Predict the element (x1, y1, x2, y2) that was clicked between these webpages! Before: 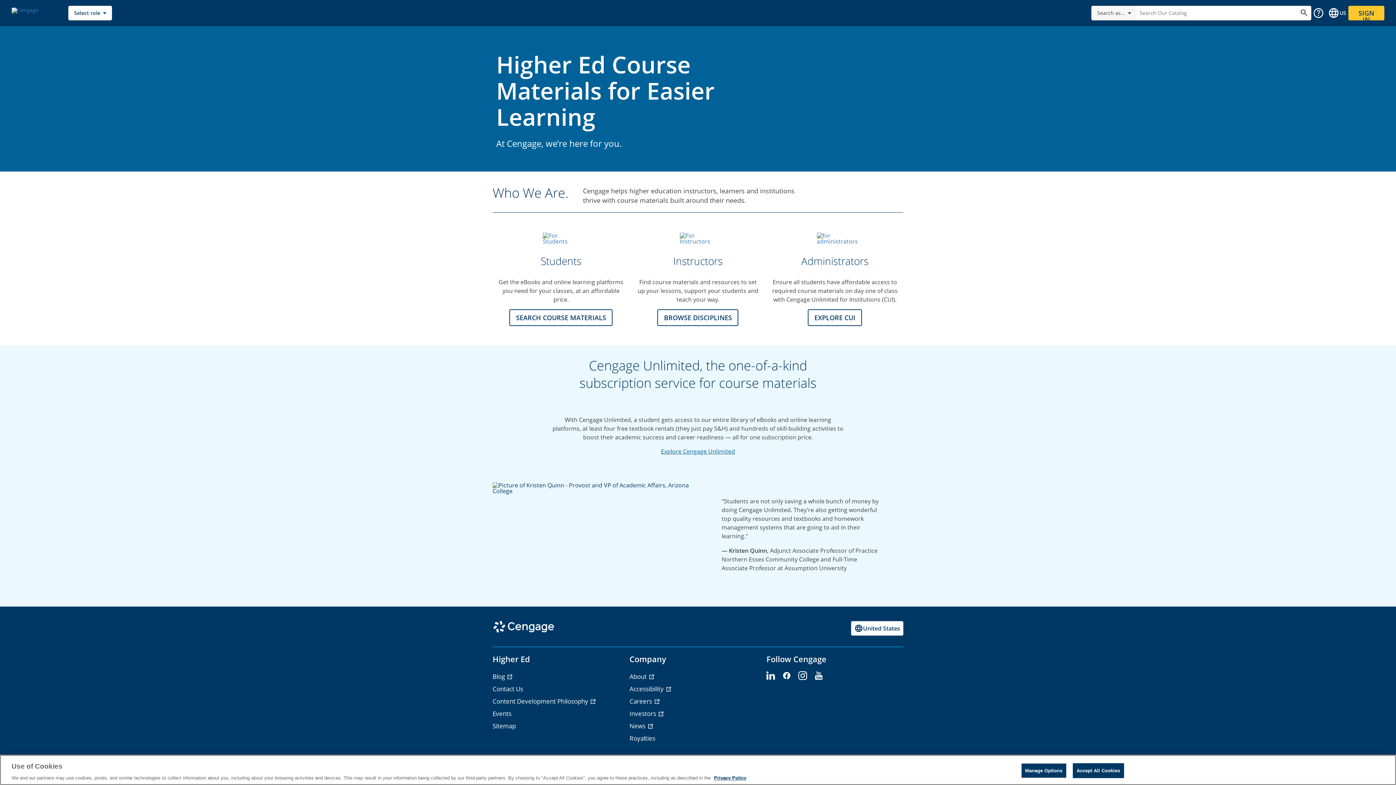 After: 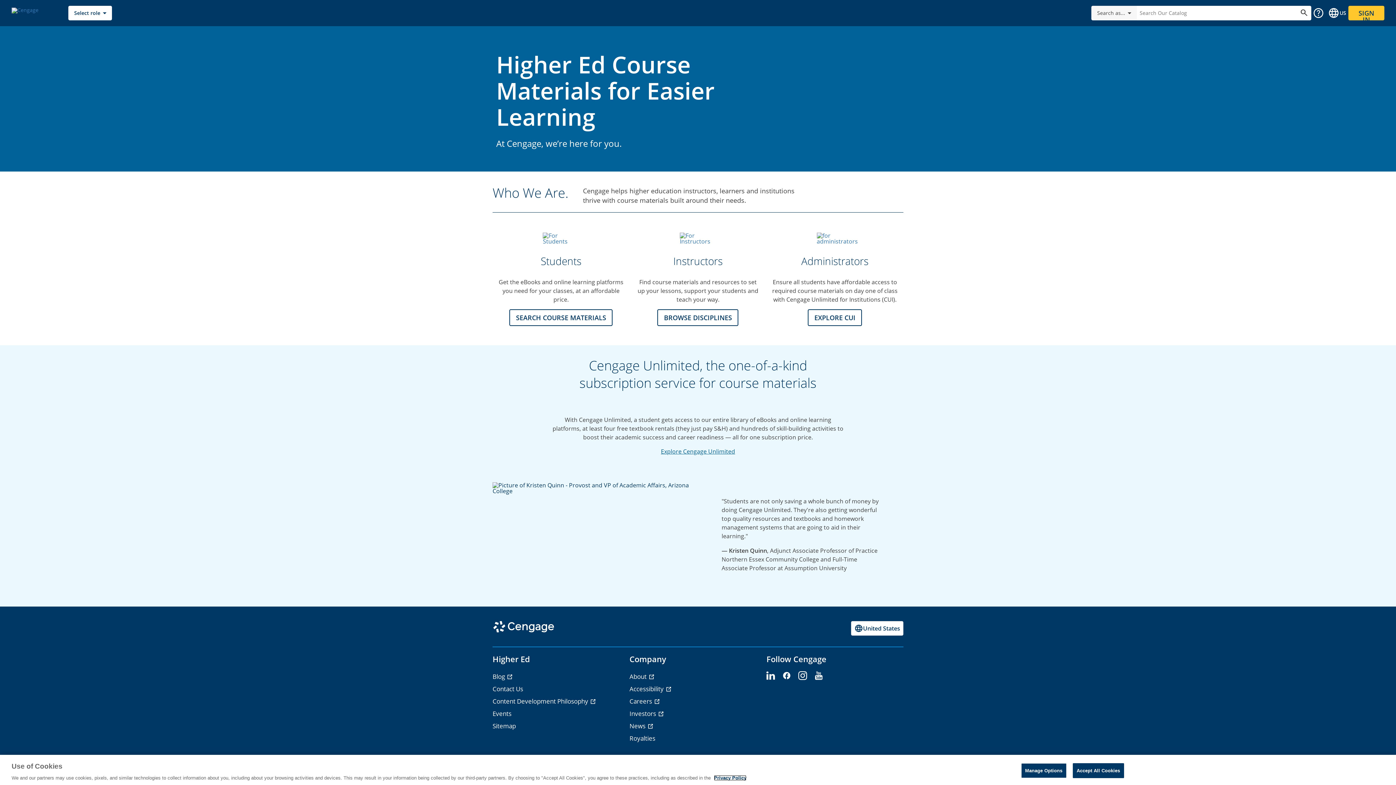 Action: label: Privacy Policy, opens in a new tab bbox: (714, 775, 746, 781)